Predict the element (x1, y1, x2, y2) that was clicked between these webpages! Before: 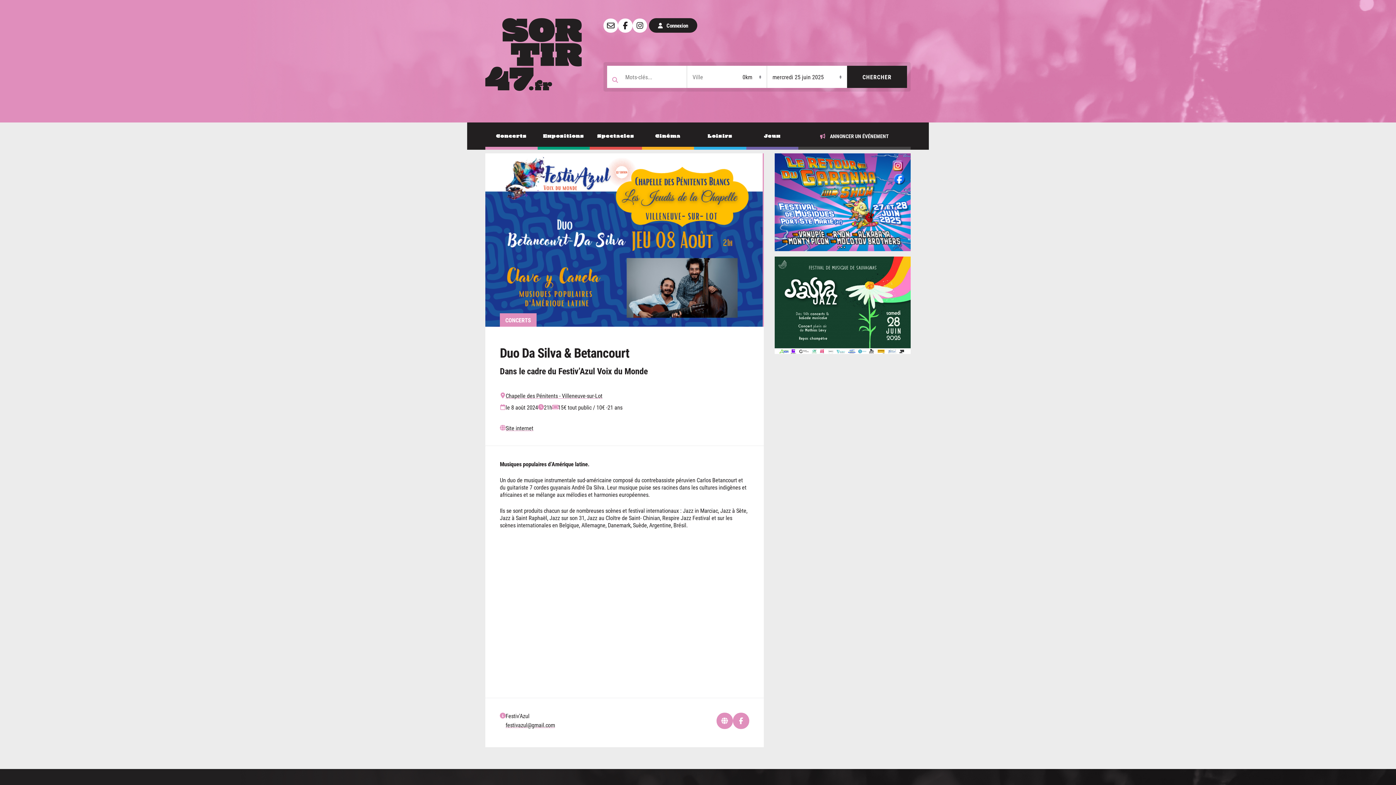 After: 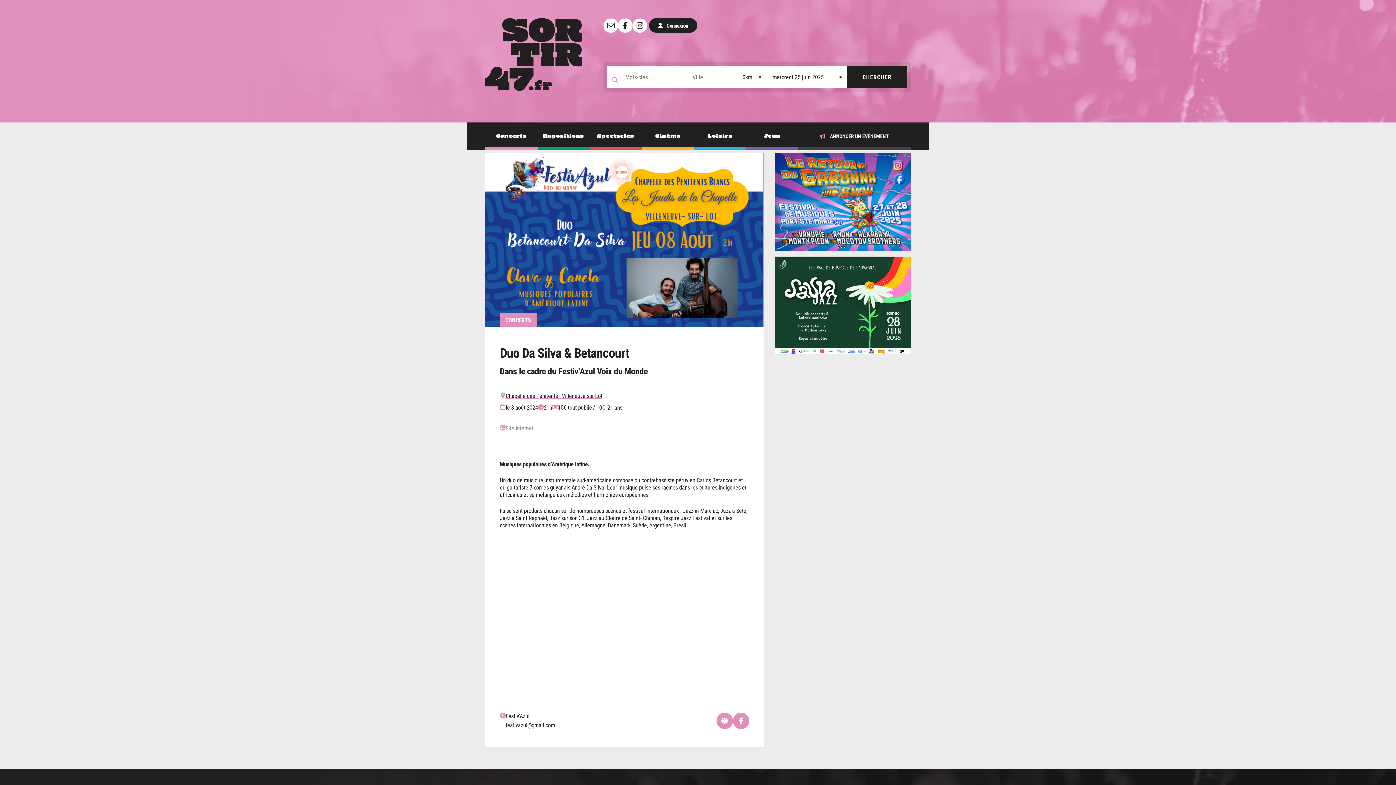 Action: label: Site internet bbox: (505, 424, 533, 431)